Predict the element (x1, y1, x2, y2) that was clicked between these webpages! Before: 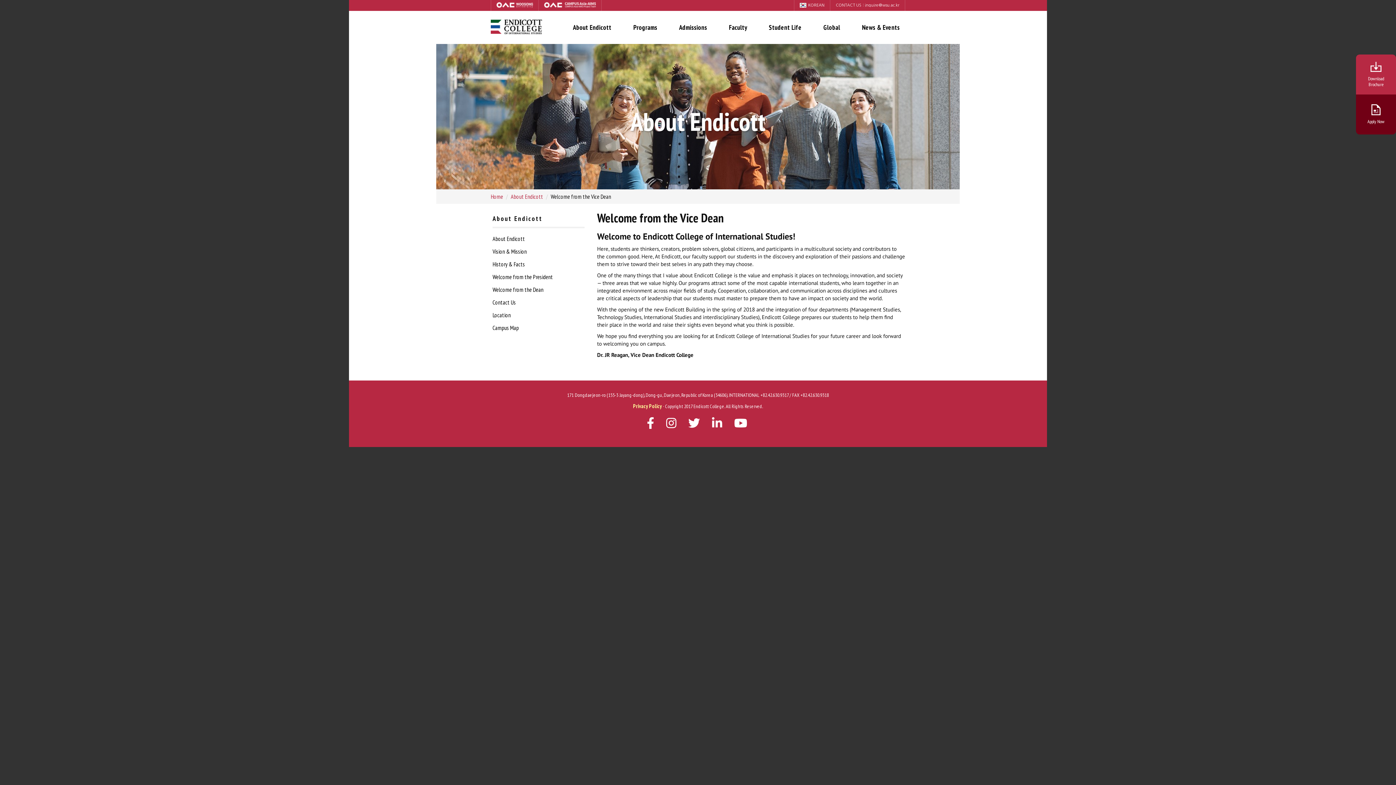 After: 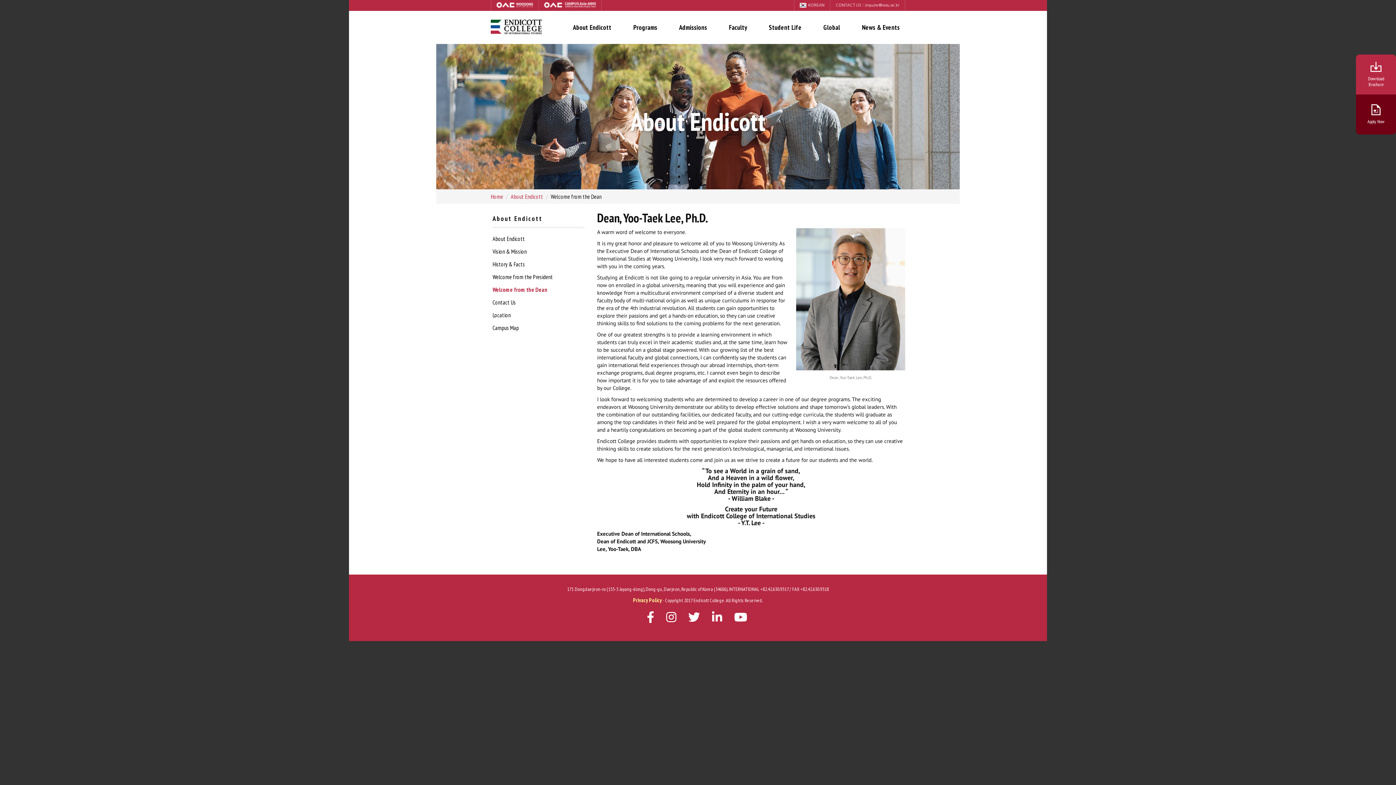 Action: bbox: (489, 283, 584, 296) label: Welcome from the Dean